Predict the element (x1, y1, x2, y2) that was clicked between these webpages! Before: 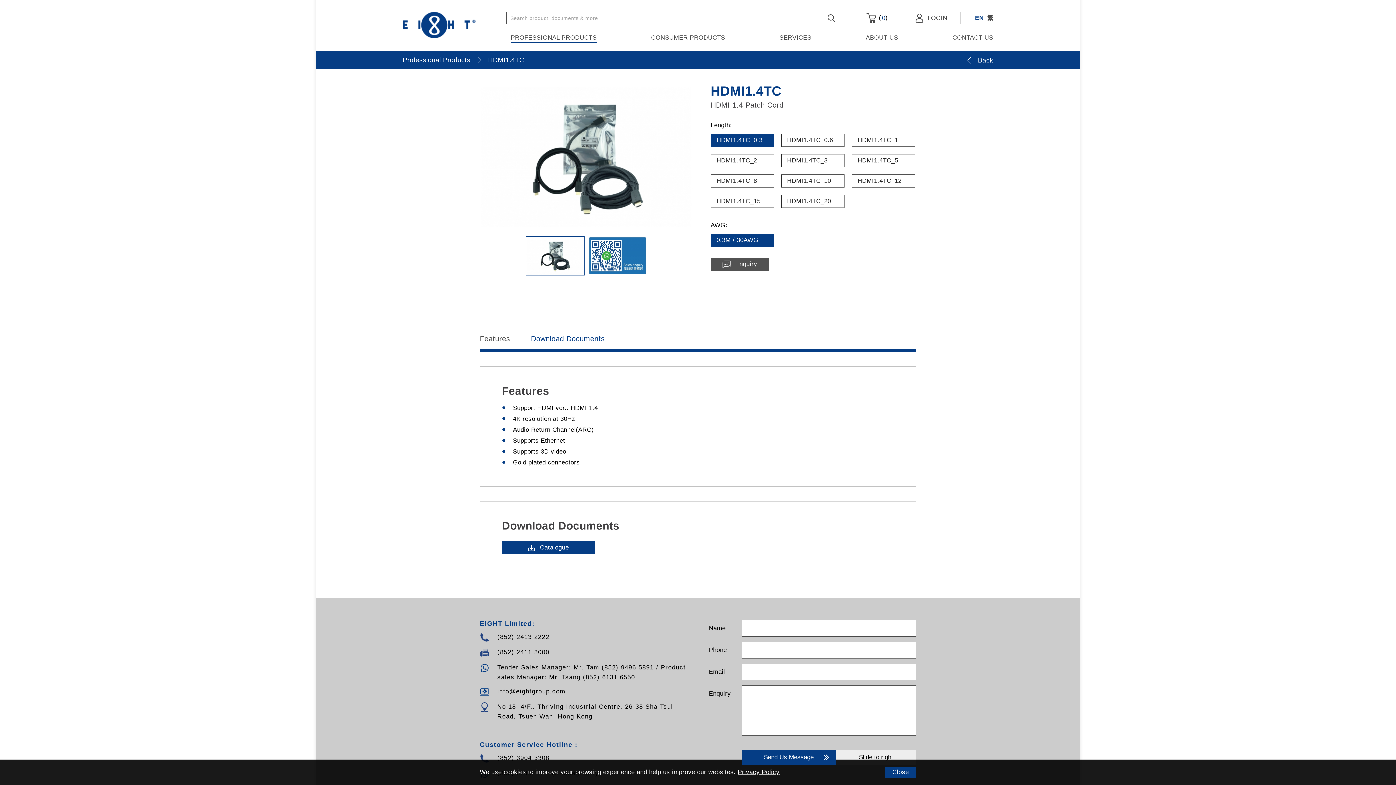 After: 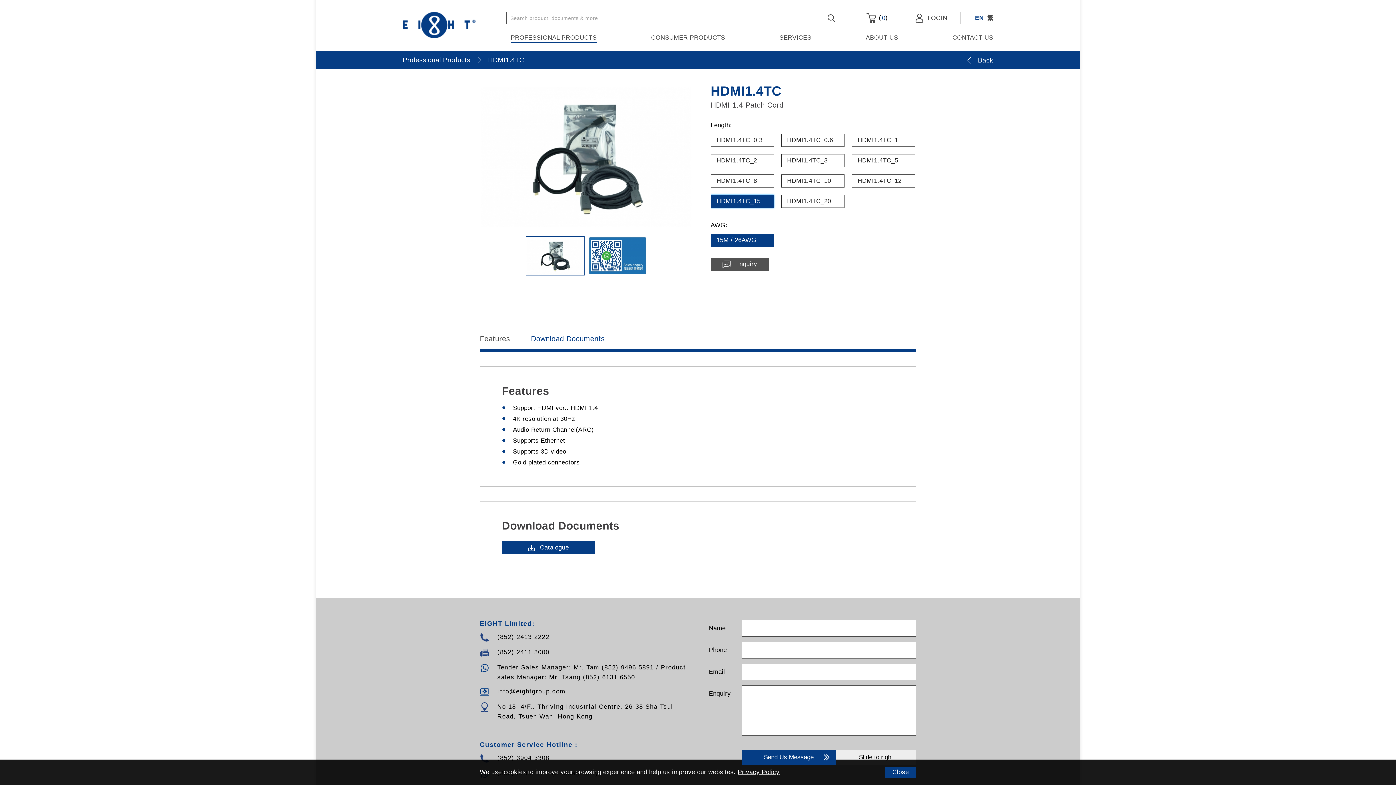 Action: label: HDMI1.4TC_15 bbox: (710, 194, 774, 208)